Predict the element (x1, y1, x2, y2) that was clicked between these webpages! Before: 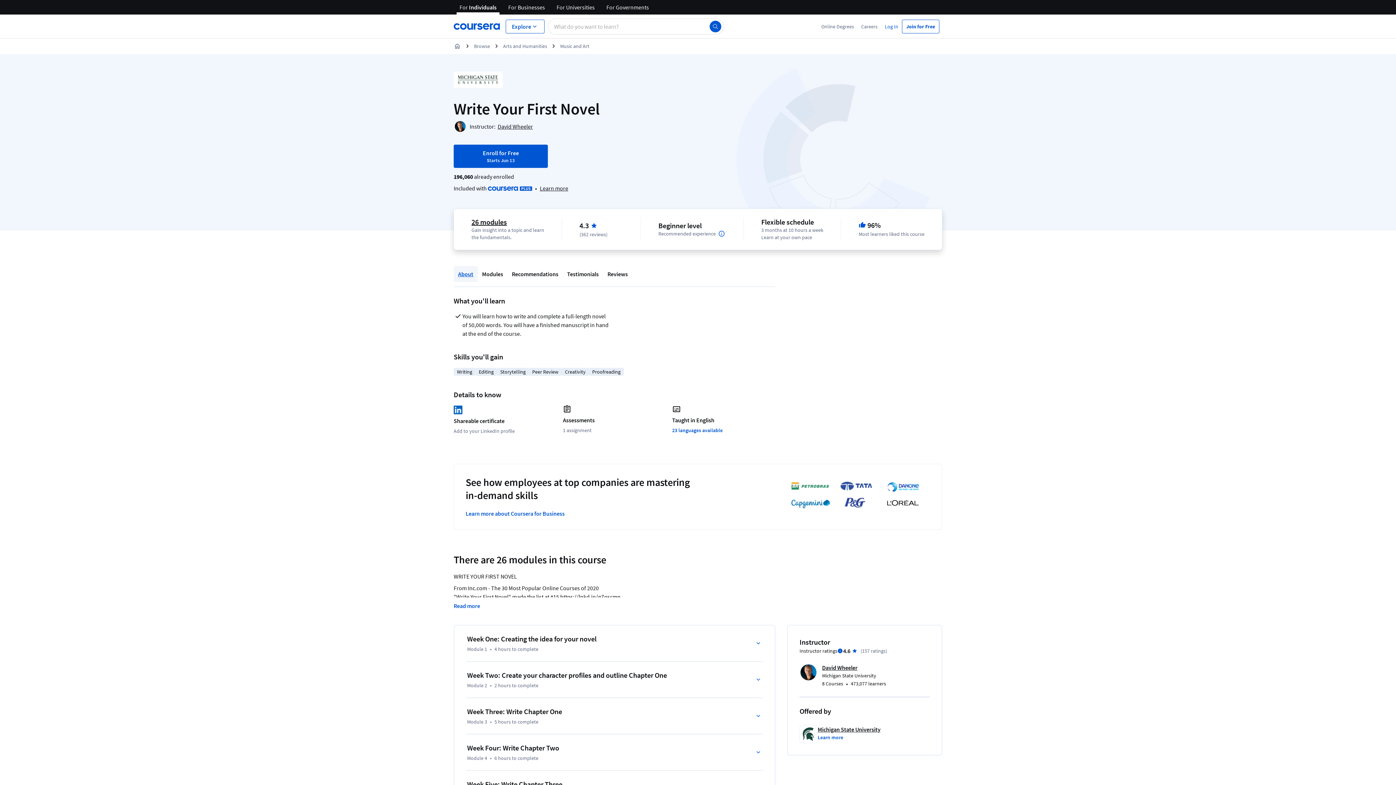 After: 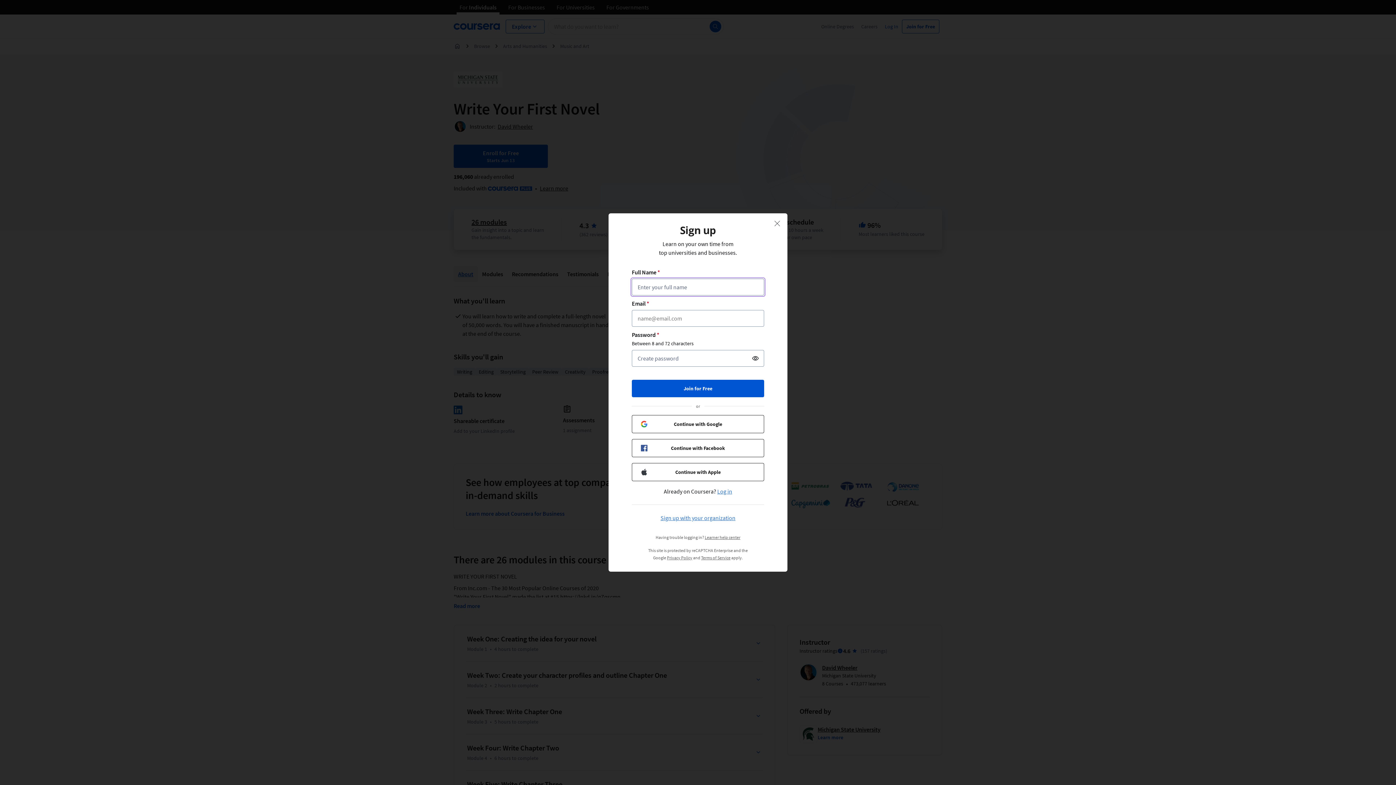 Action: bbox: (902, 19, 939, 33) label: Join for Free